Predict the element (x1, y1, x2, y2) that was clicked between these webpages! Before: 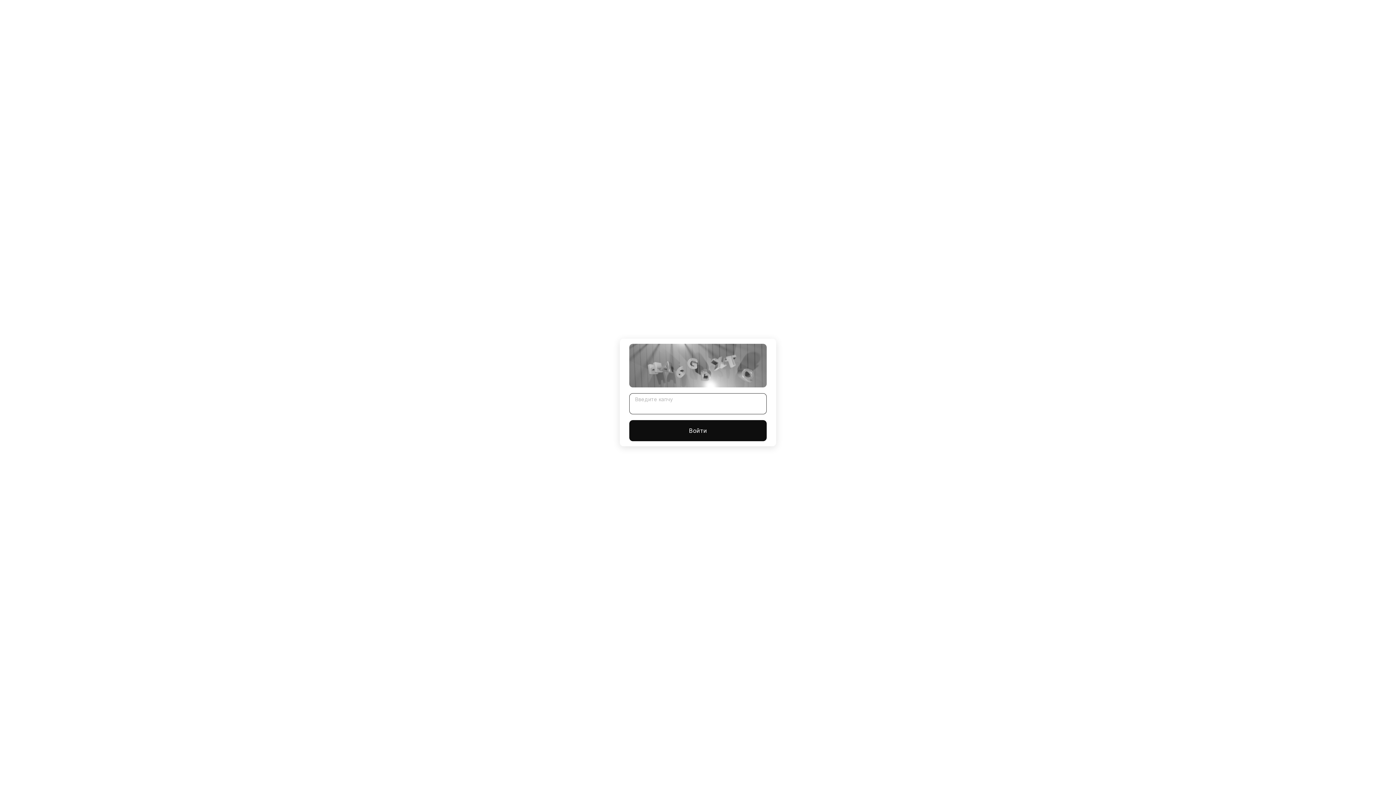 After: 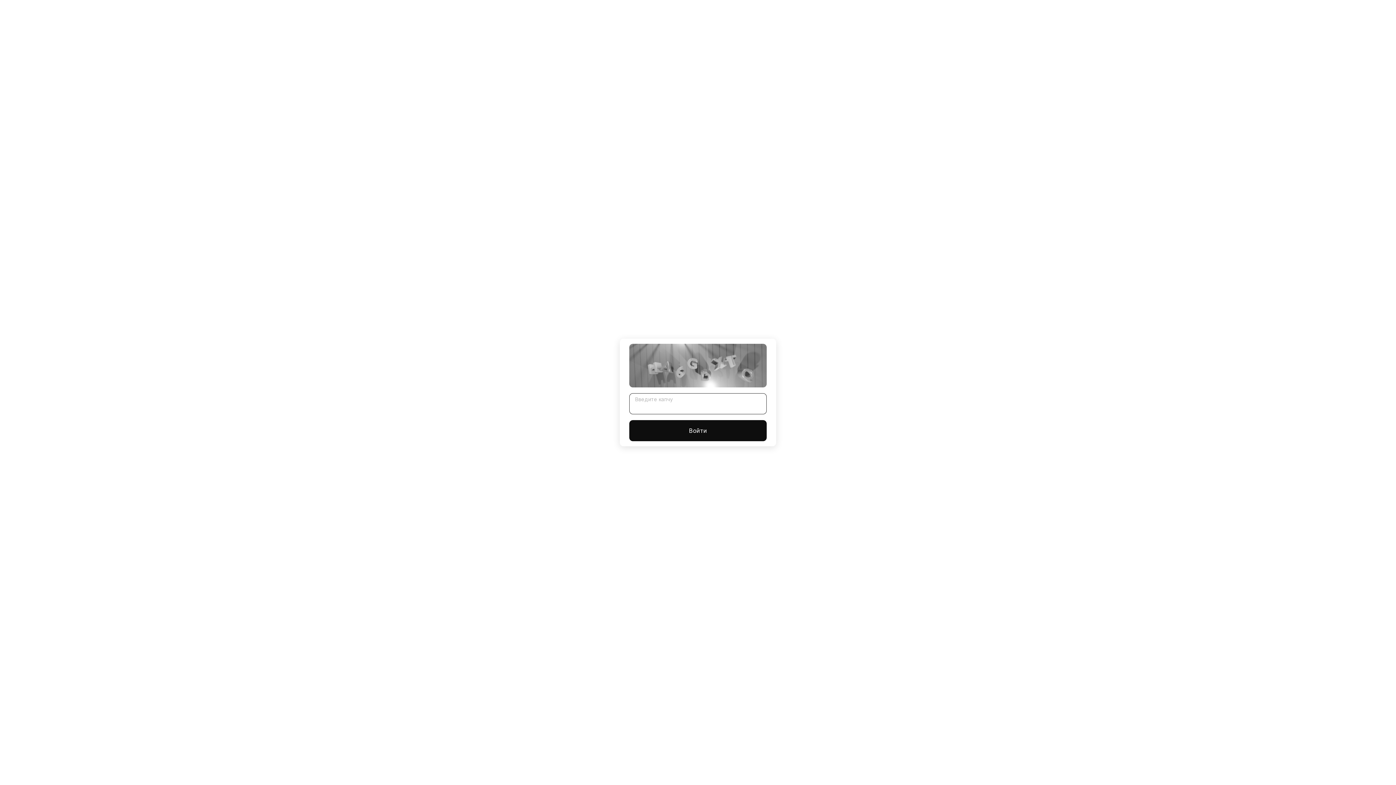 Action: bbox: (629, 420, 766, 441) label: Войти